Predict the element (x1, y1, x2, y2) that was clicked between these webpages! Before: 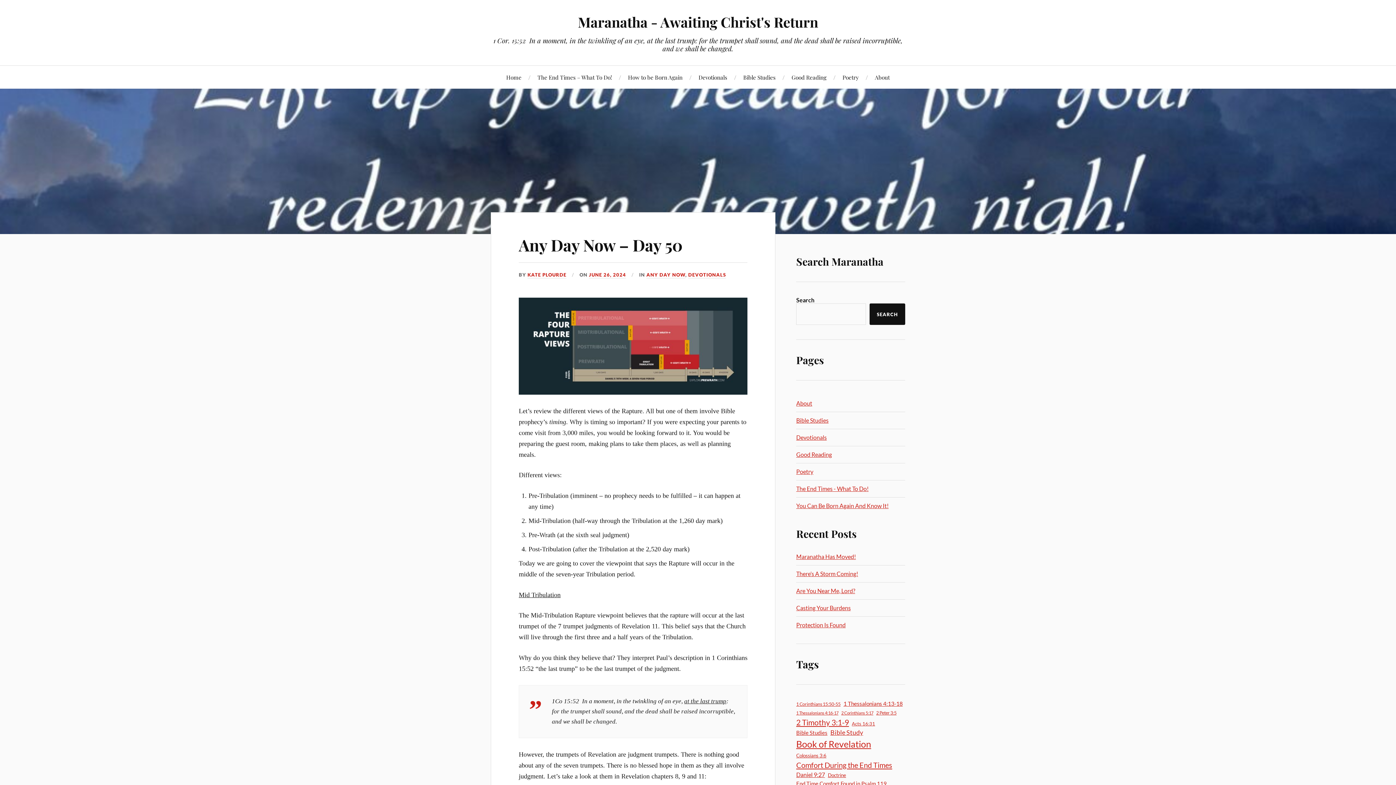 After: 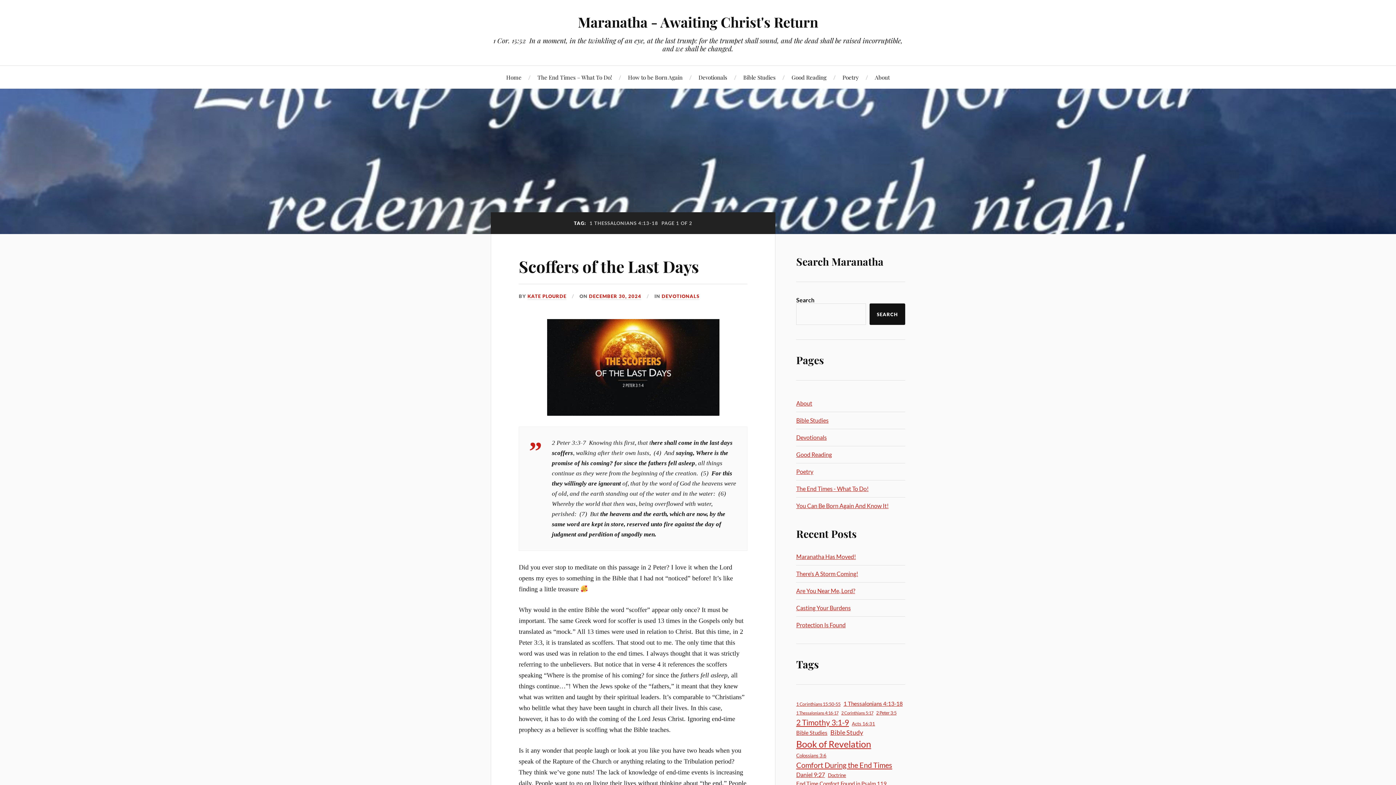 Action: label: 1 Thessalonians 4:13-18 (18 items) bbox: (843, 700, 902, 708)